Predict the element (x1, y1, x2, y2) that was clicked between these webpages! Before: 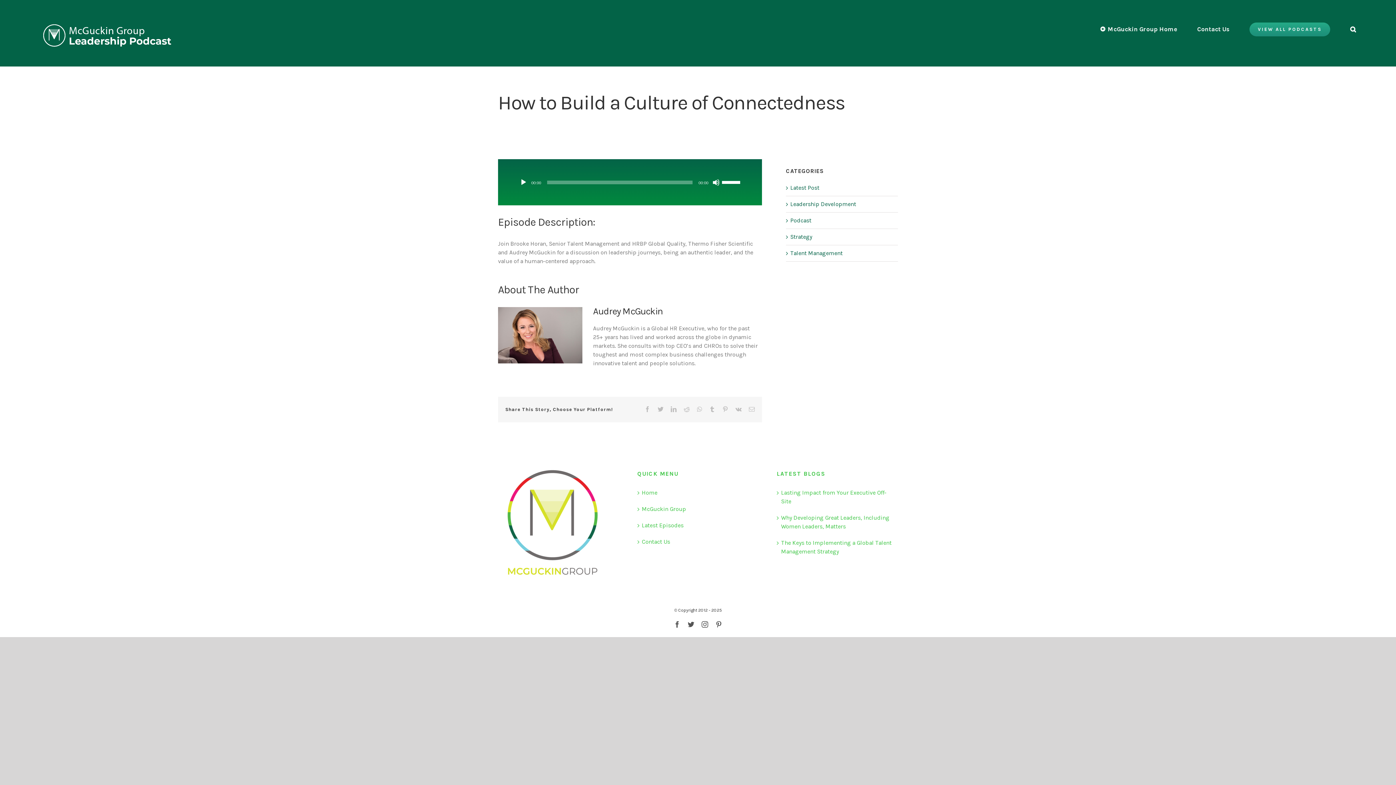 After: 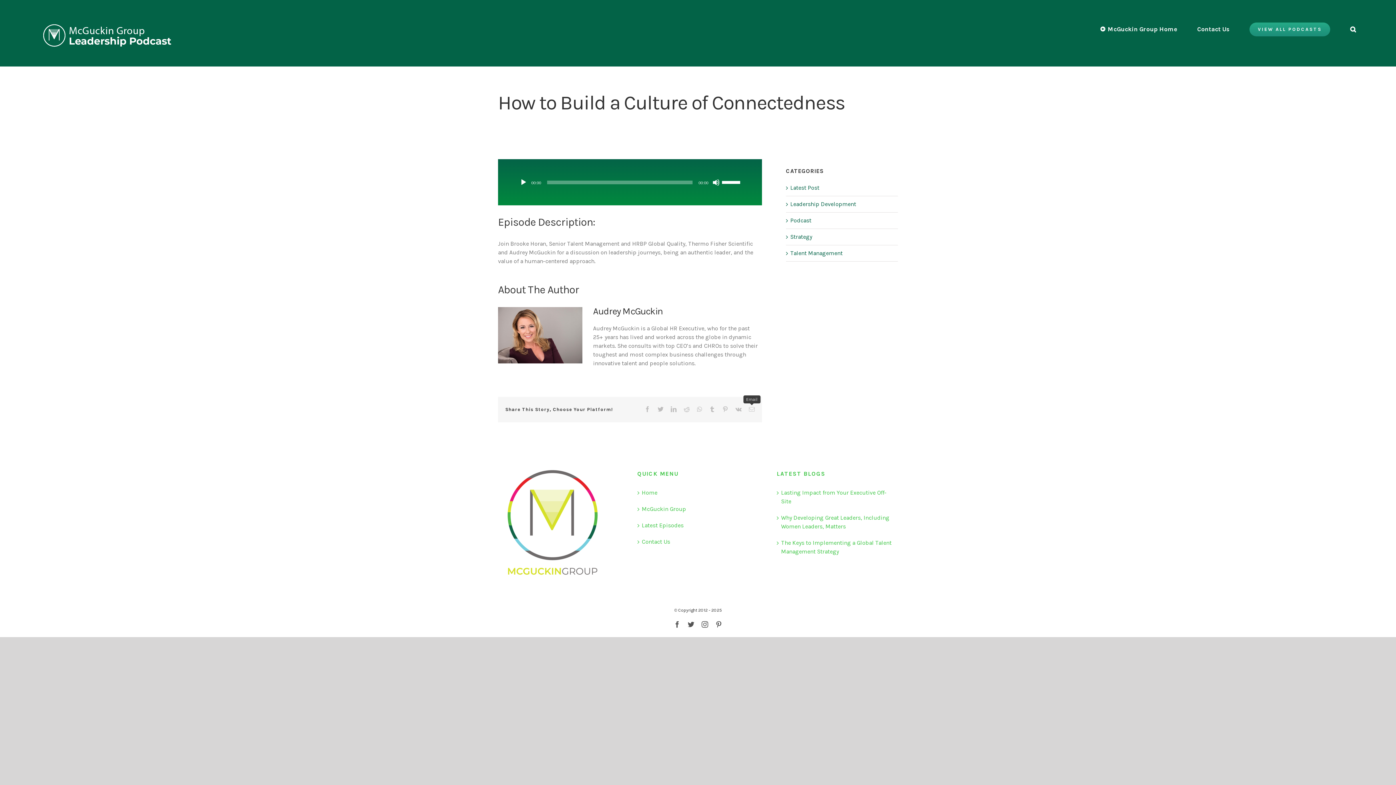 Action: label: Email bbox: (749, 406, 754, 412)